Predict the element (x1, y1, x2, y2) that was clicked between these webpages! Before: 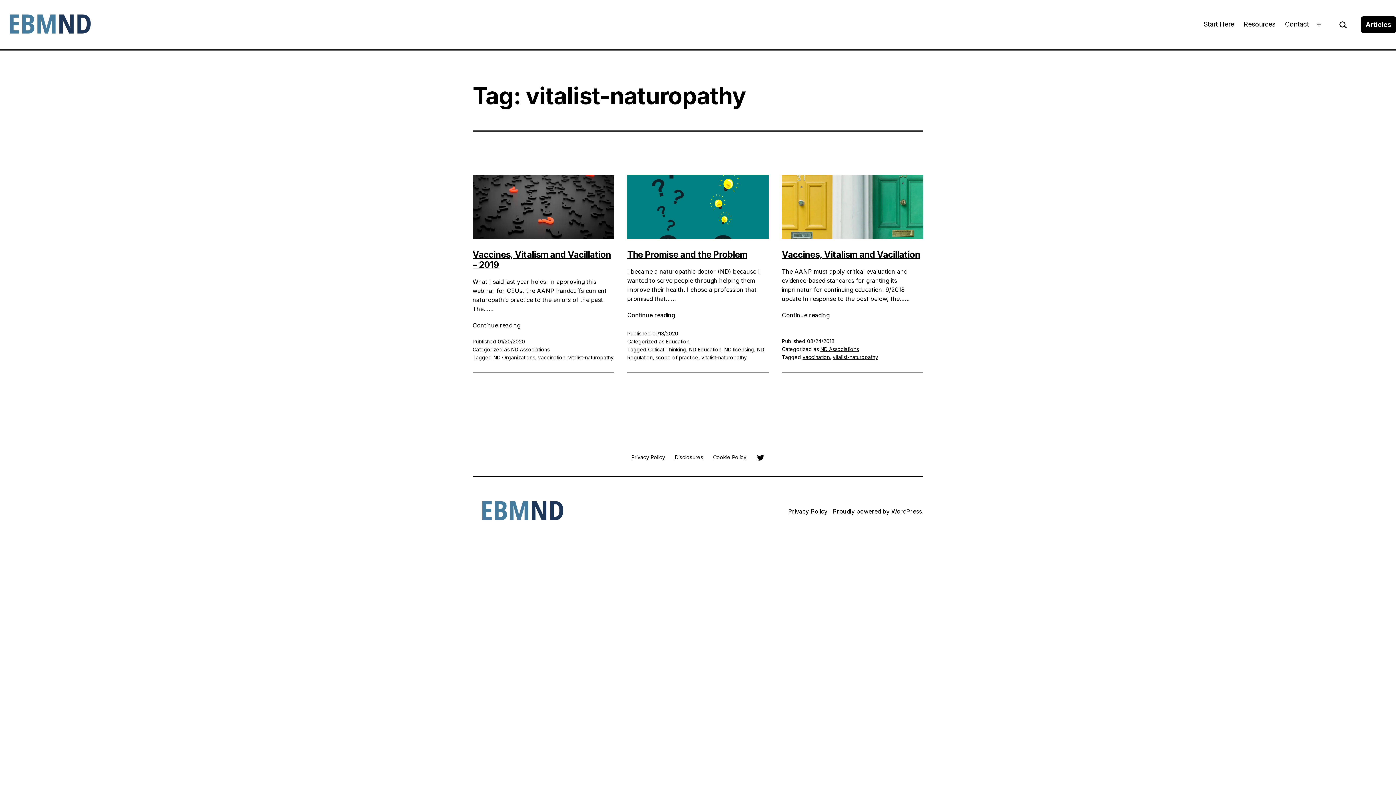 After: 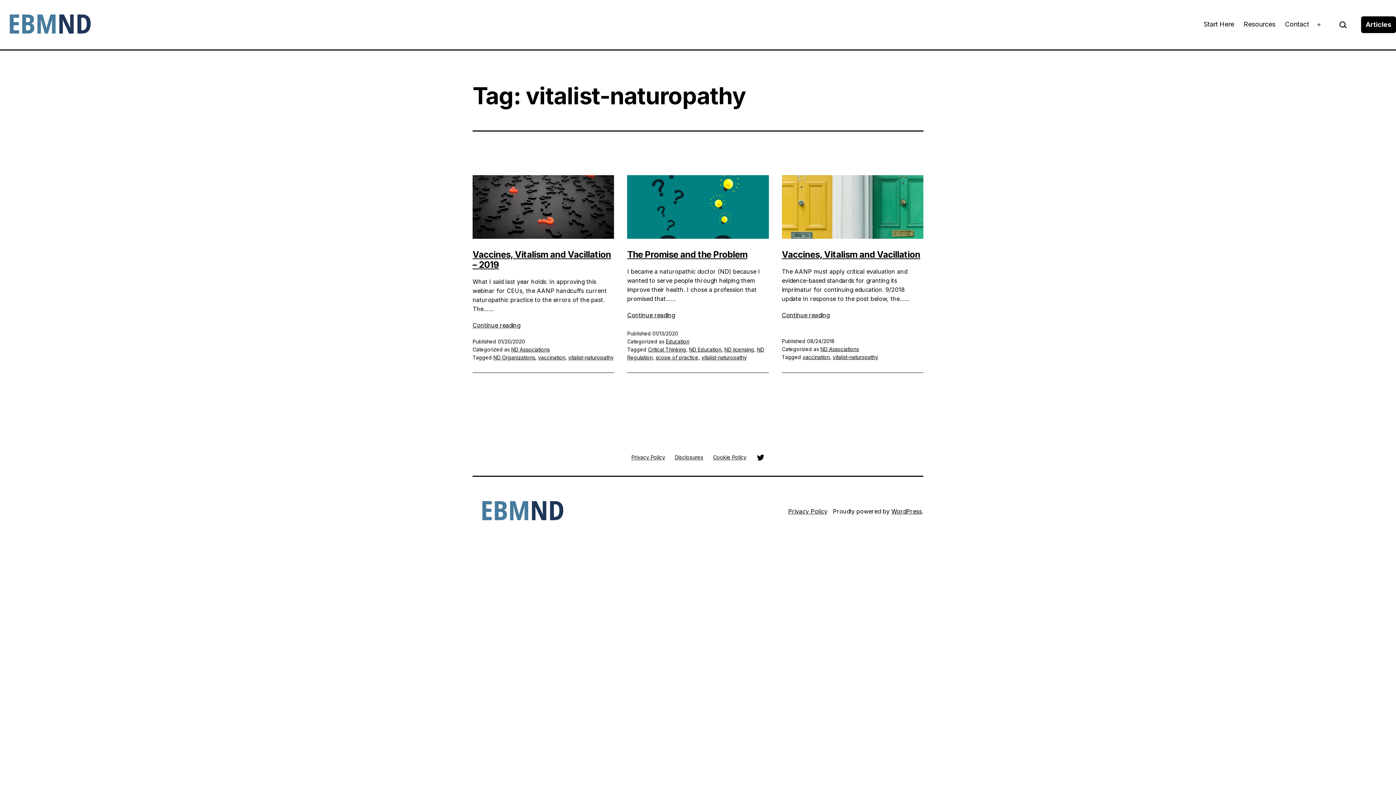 Action: bbox: (568, 354, 613, 360) label: vitalist-naturopathy